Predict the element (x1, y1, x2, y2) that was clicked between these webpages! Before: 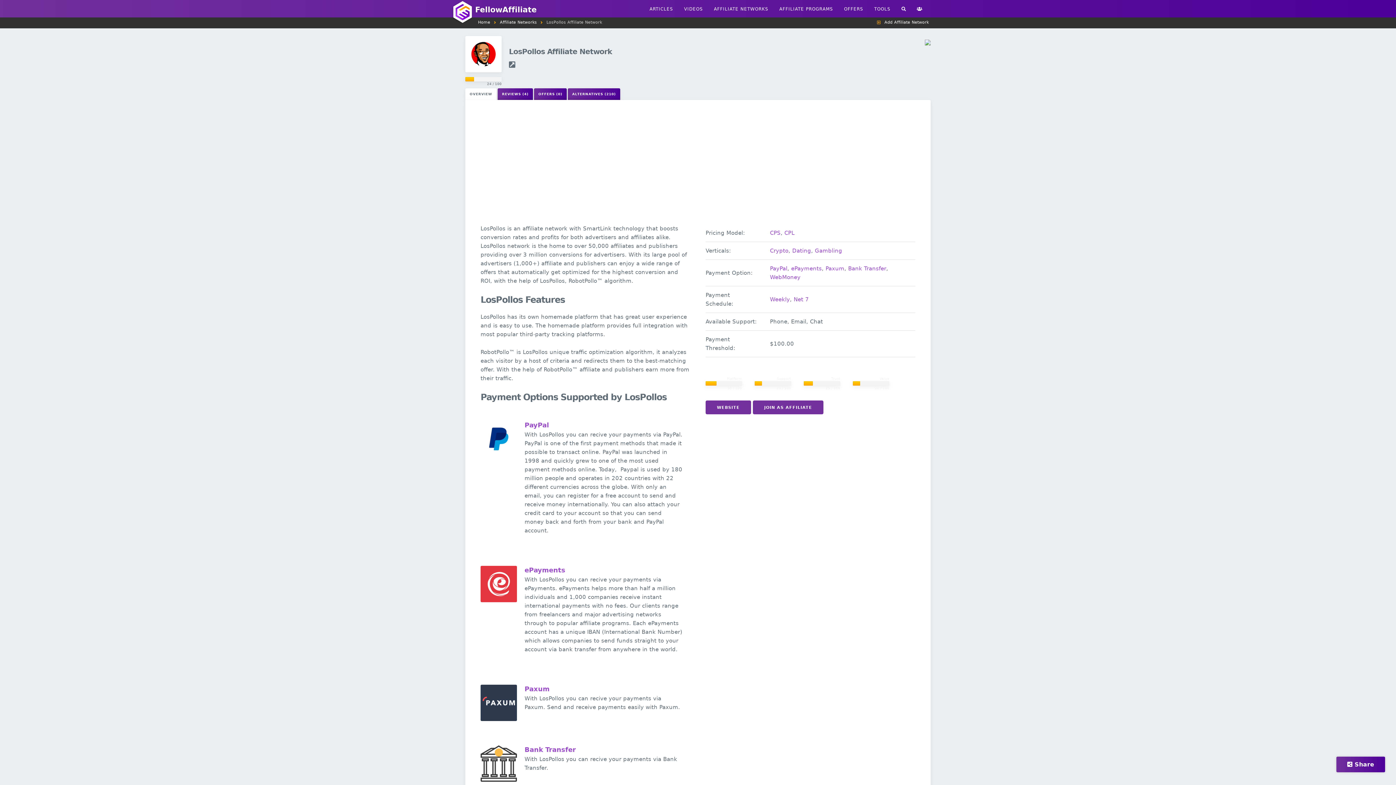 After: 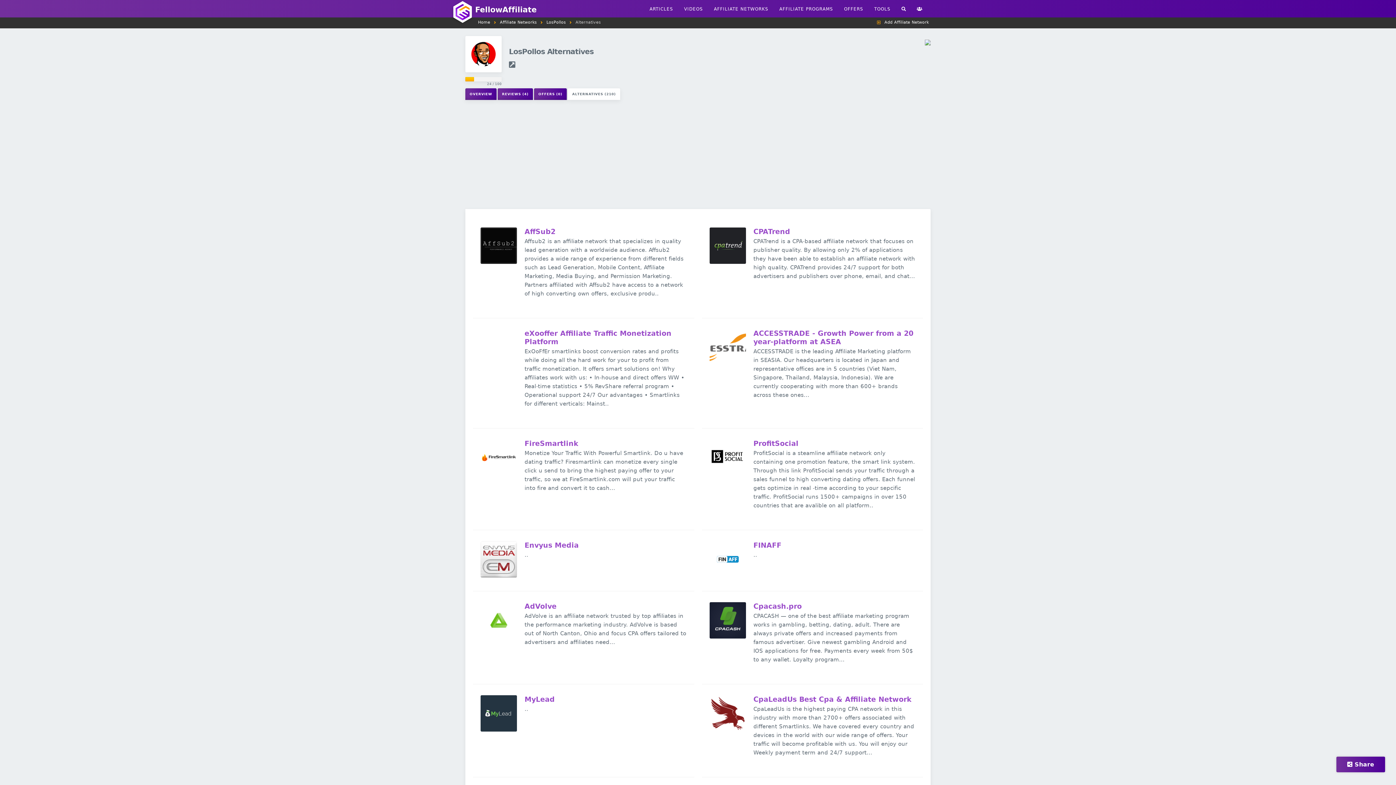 Action: label: ALTERNATIVES (210) bbox: (568, 88, 620, 100)